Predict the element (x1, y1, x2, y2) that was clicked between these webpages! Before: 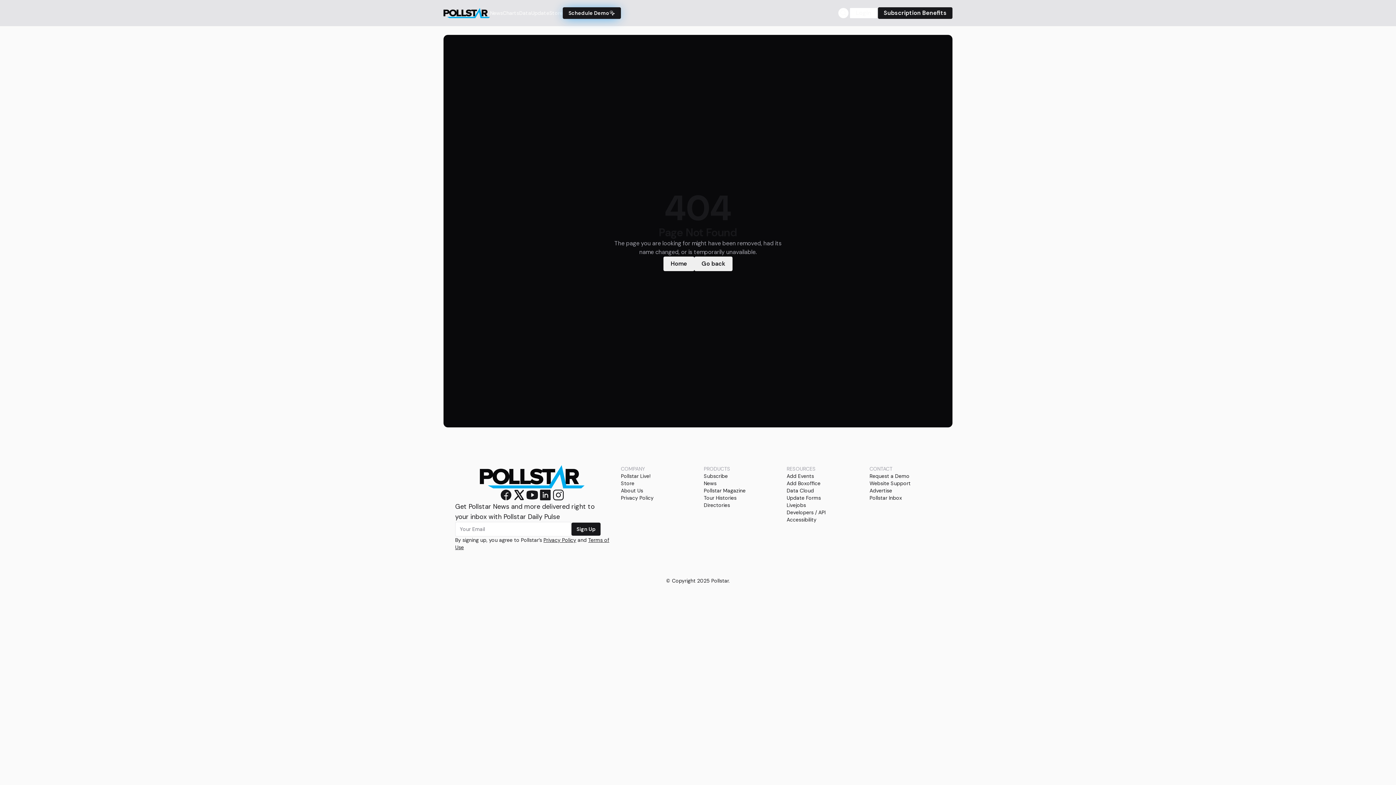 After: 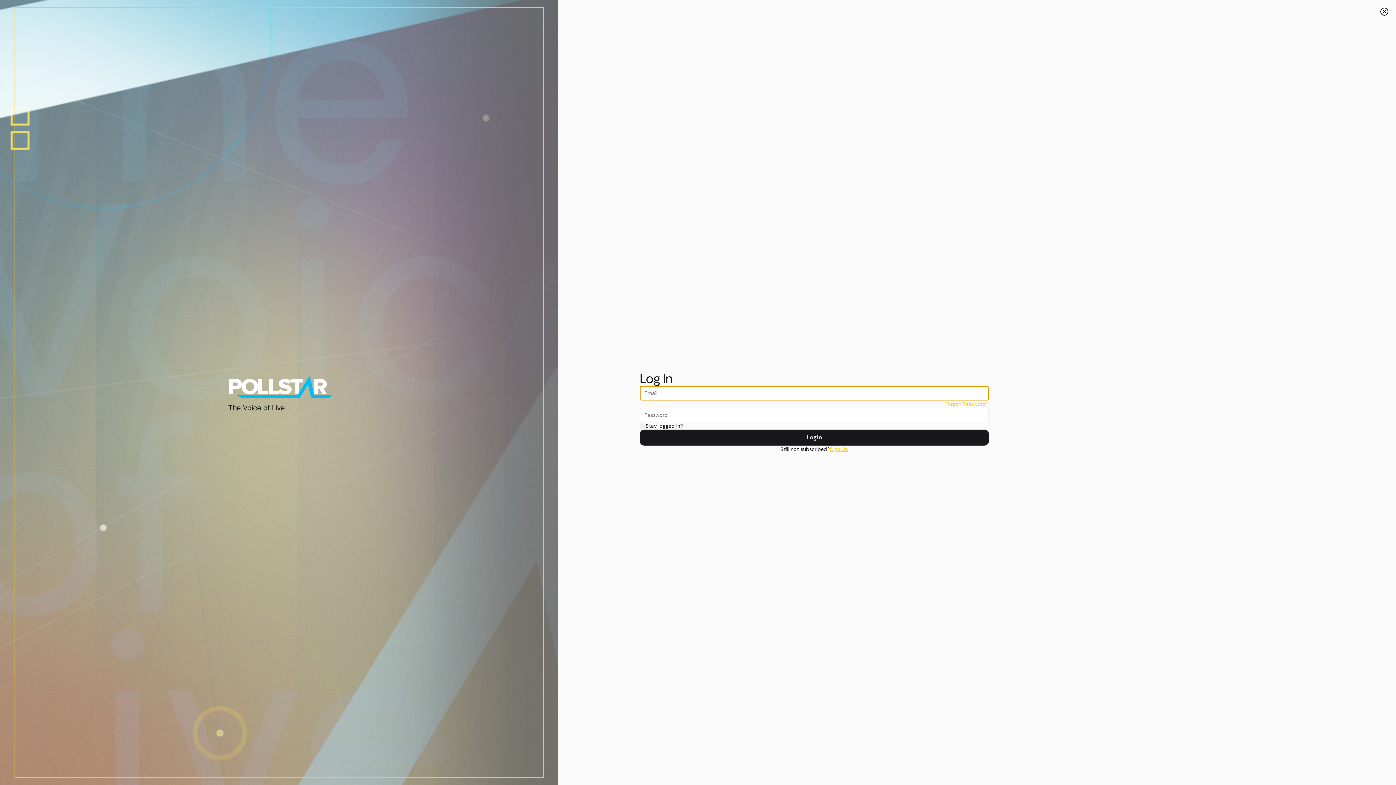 Action: bbox: (849, 7, 878, 18) label: Login